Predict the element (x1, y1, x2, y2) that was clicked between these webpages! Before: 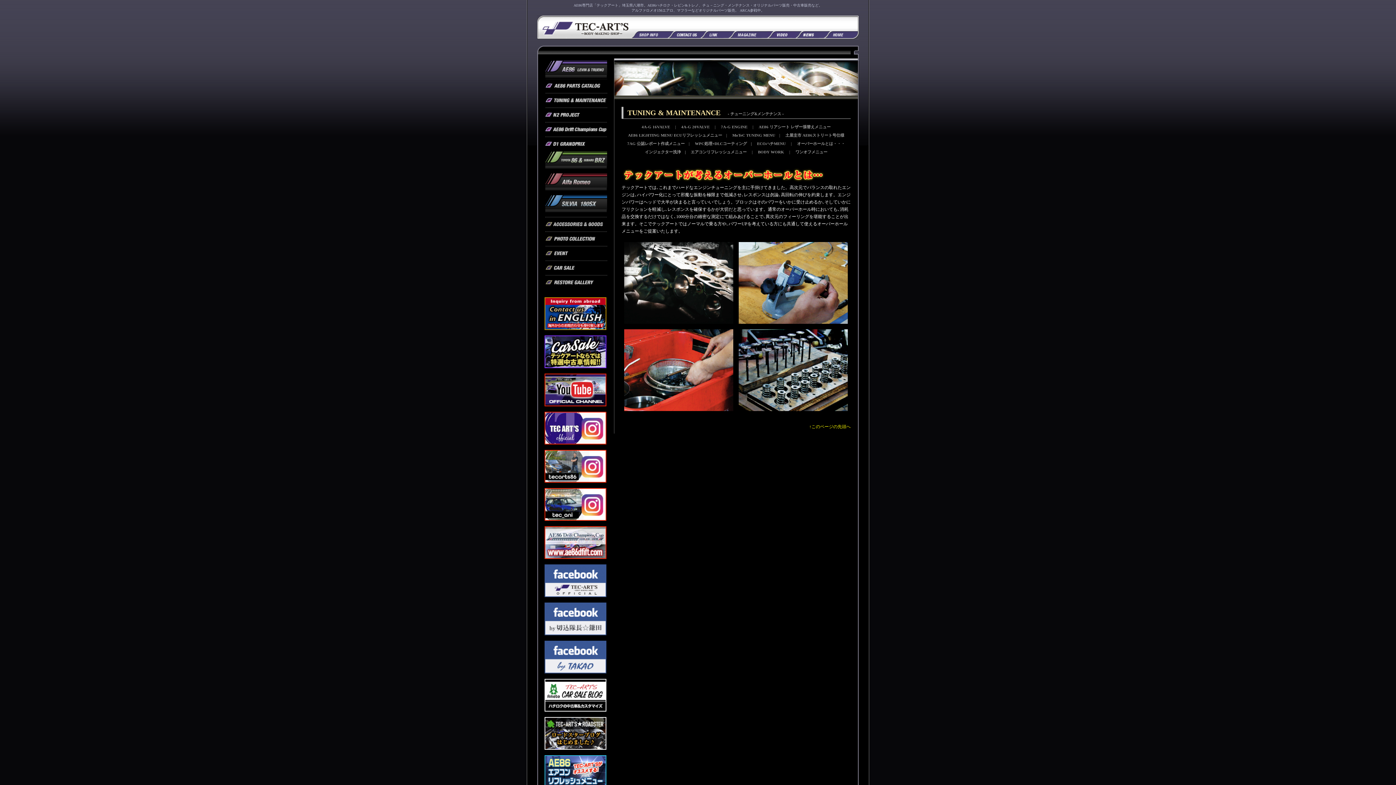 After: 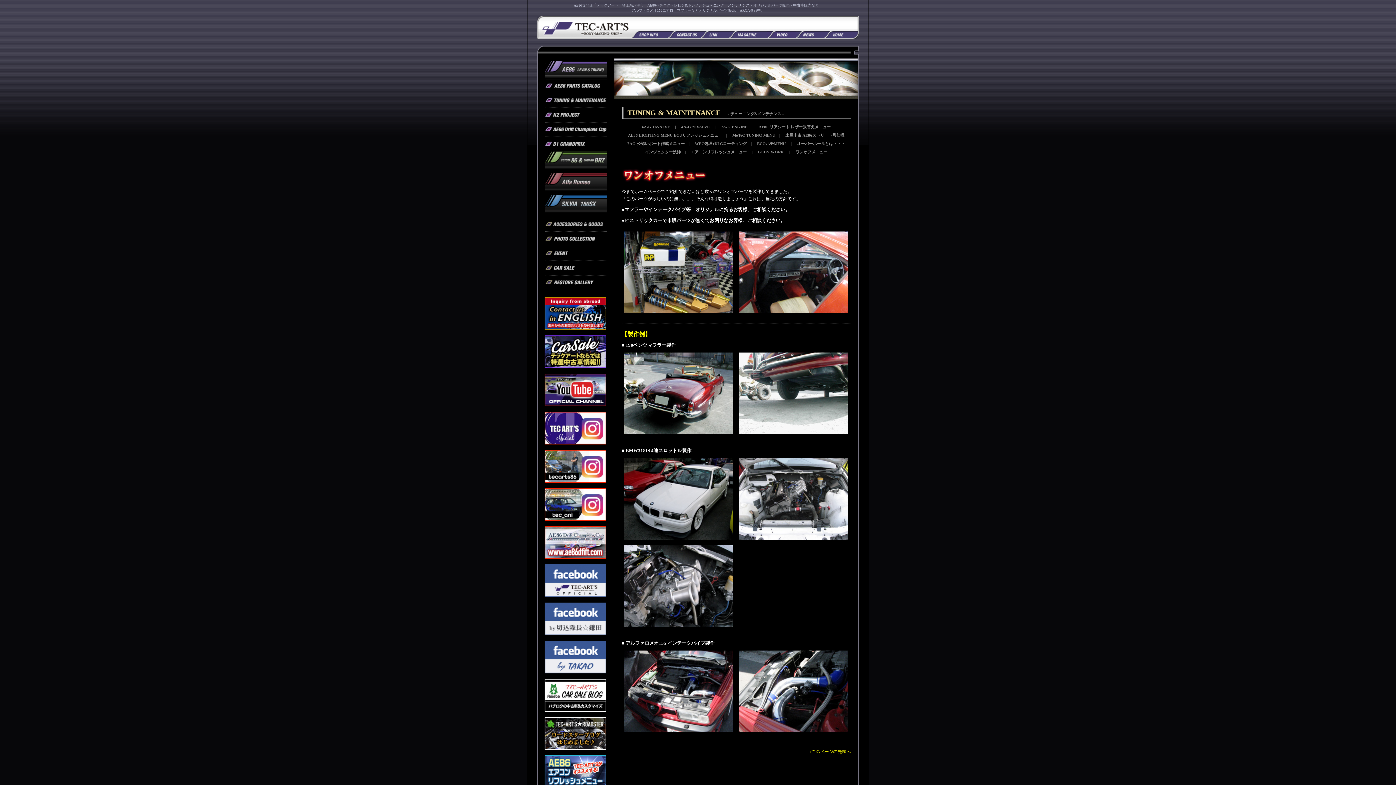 Action: bbox: (795, 149, 827, 154) label: ワンオフメニュー